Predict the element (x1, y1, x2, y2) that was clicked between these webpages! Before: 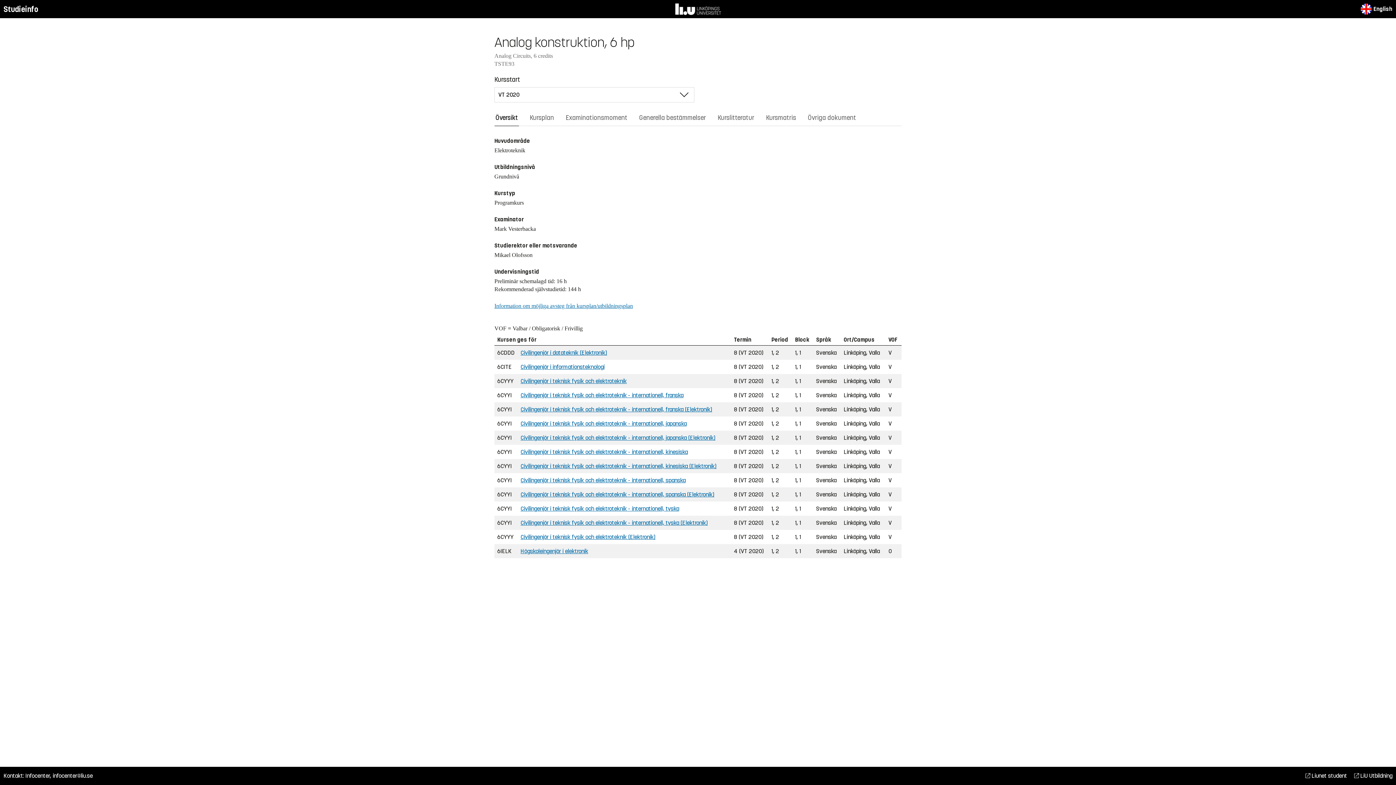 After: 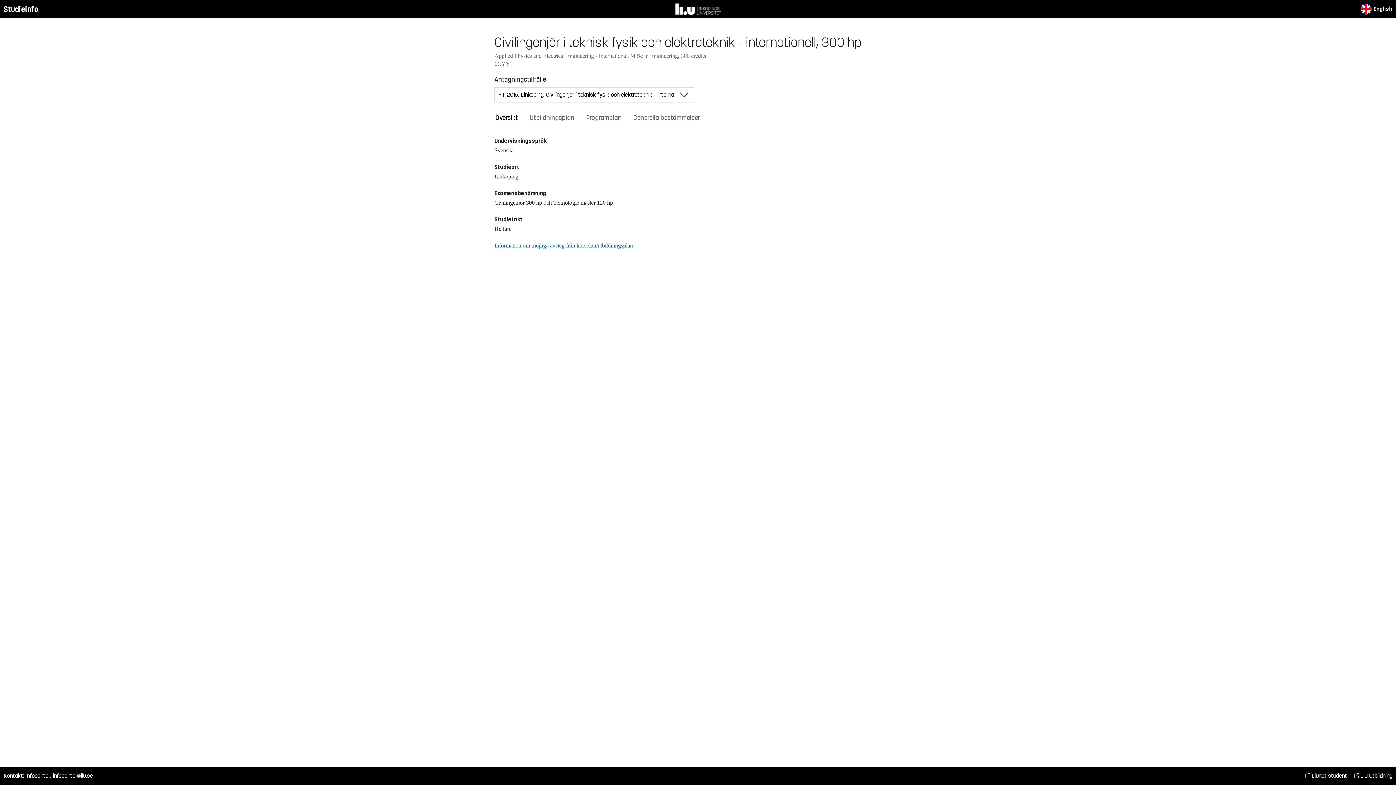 Action: bbox: (520, 448, 688, 455) label: Civilingenjör i teknisk fysik och elektroteknik - internationell, kinesiska